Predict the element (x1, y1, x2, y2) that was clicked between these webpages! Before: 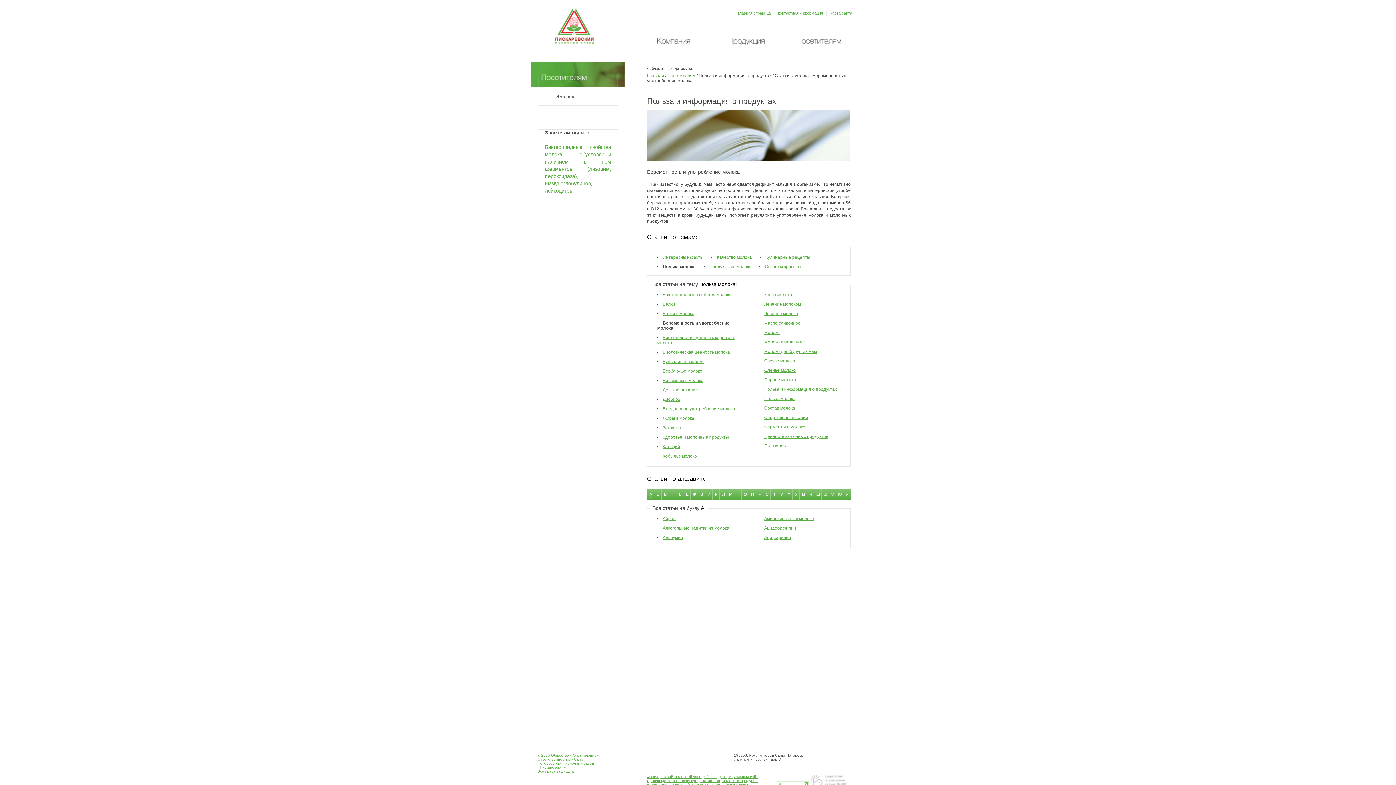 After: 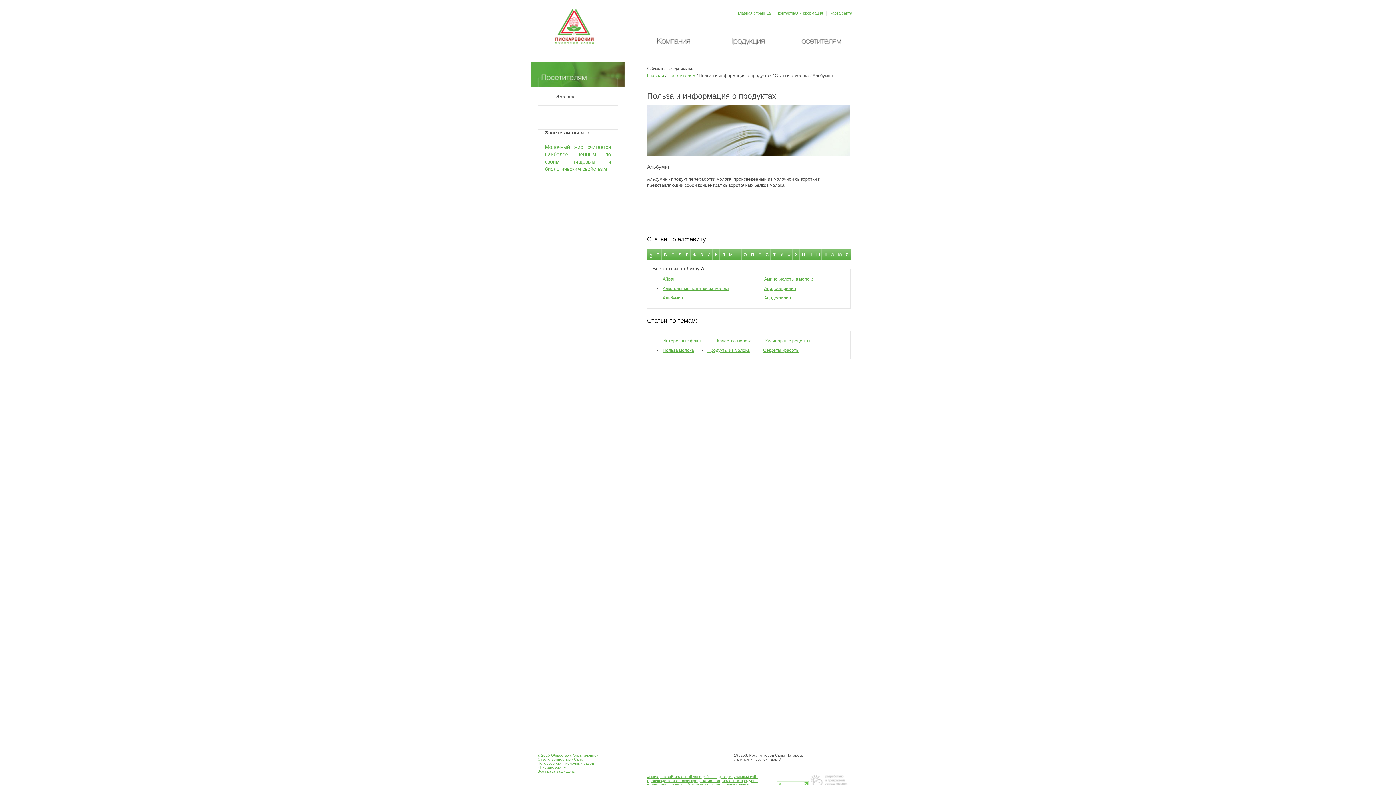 Action: label: Альбумин bbox: (657, 535, 683, 540)